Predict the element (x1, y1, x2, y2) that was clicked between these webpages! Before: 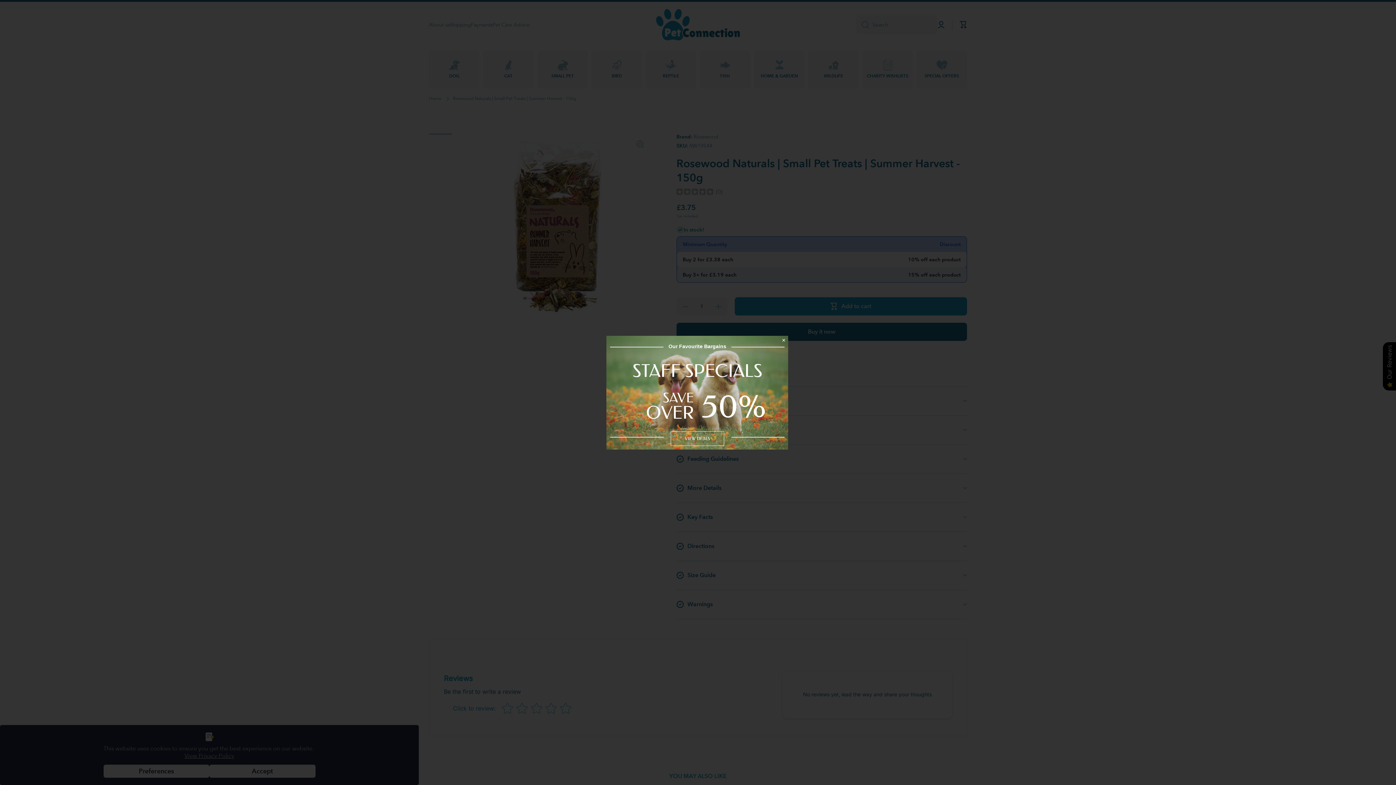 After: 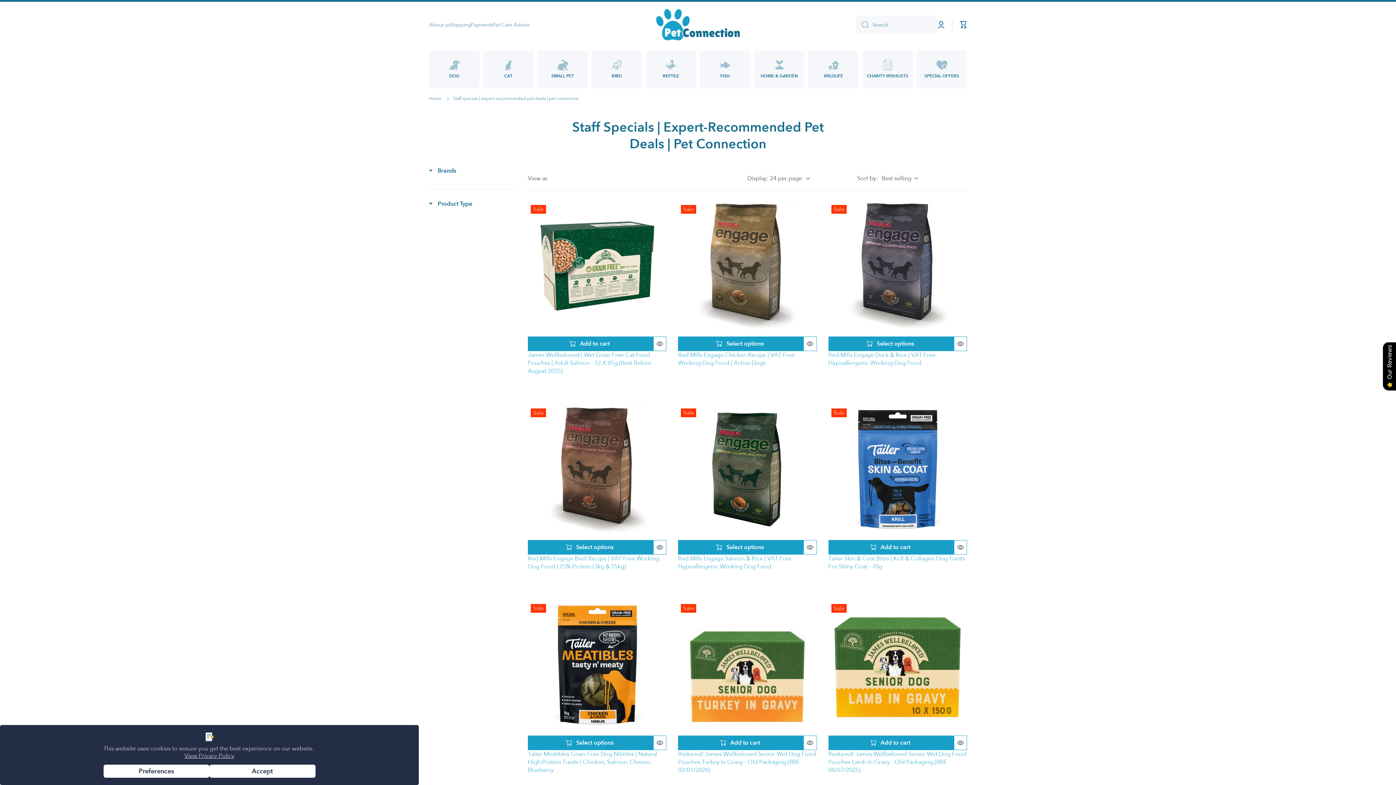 Action: label: VIEW DEALS bbox: (681, 433, 713, 443)